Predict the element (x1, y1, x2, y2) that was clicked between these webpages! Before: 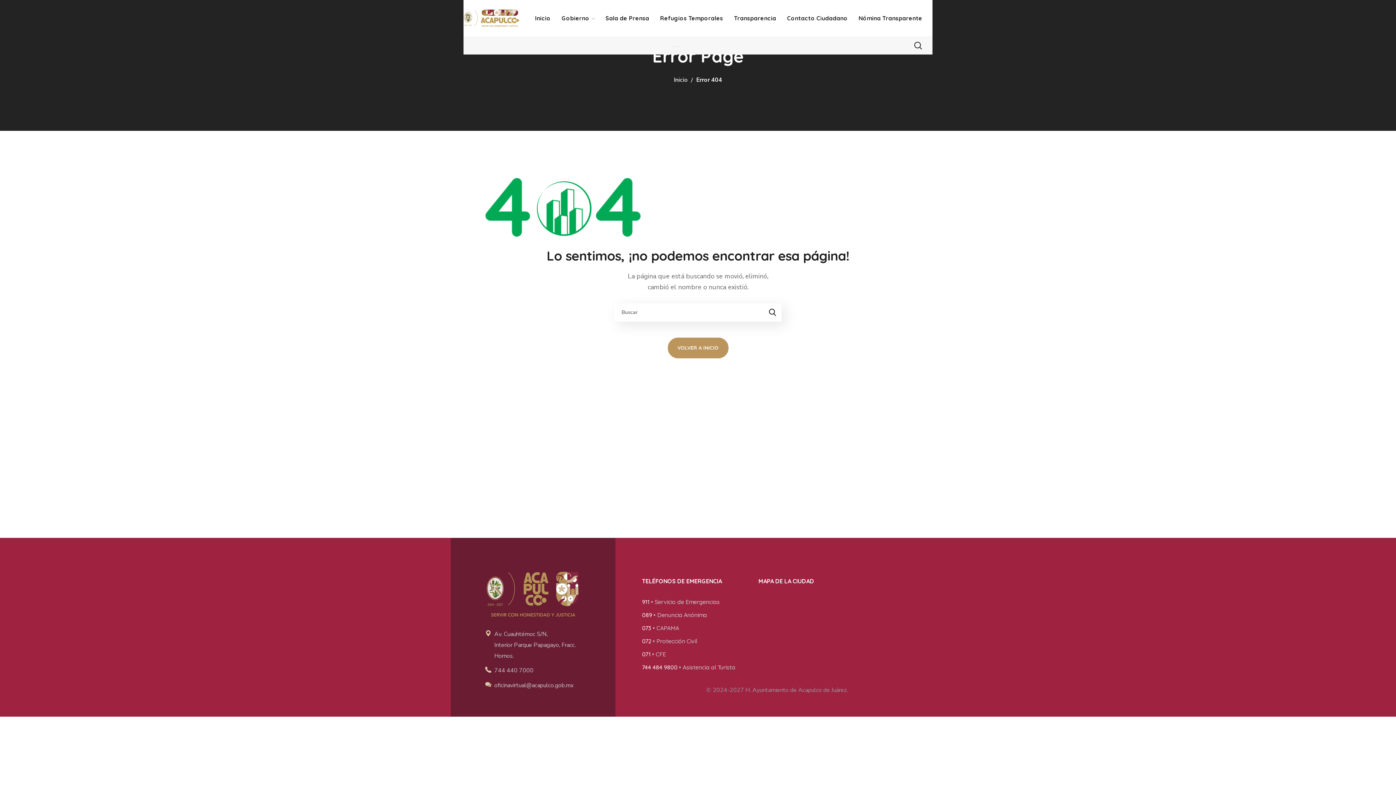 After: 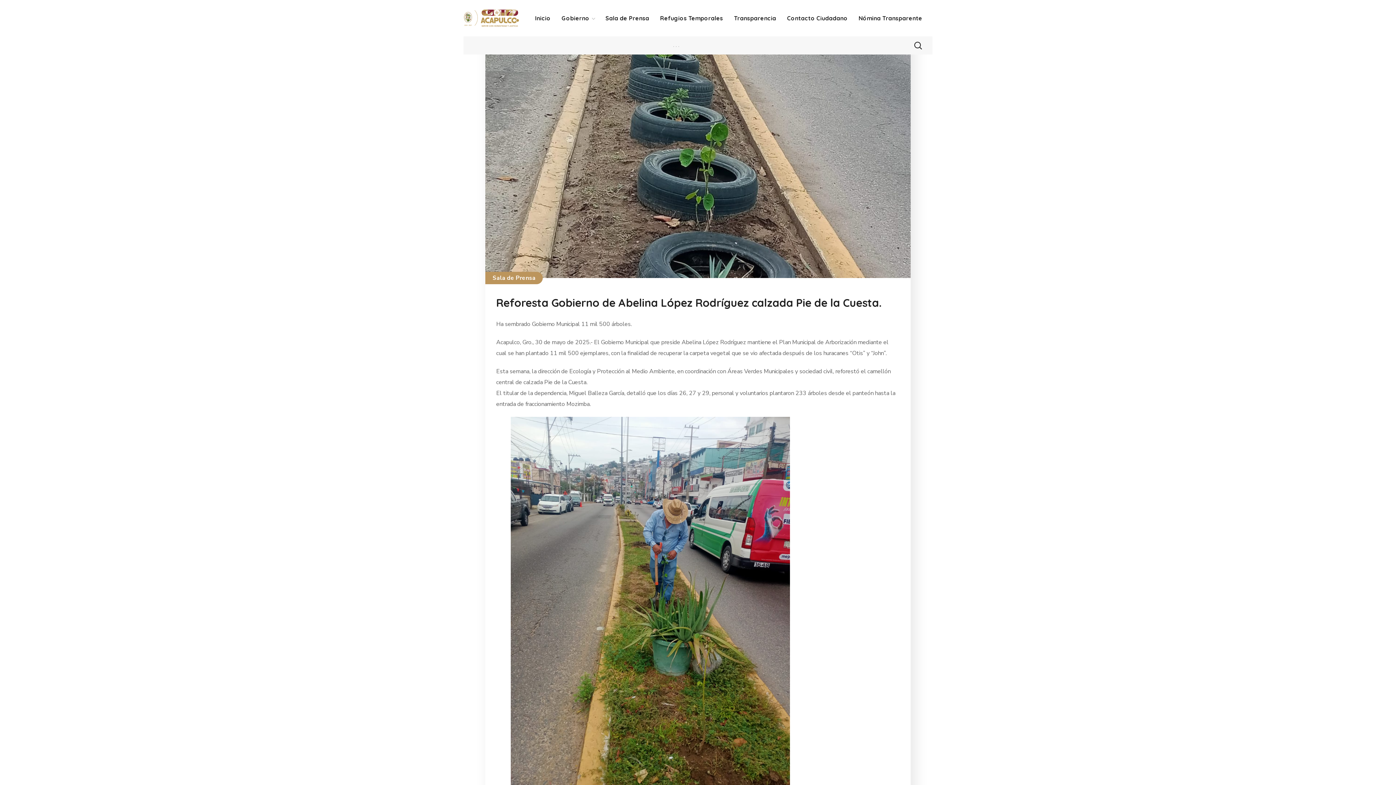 Action: bbox: (600, 0, 654, 36) label: Sala de Prensa